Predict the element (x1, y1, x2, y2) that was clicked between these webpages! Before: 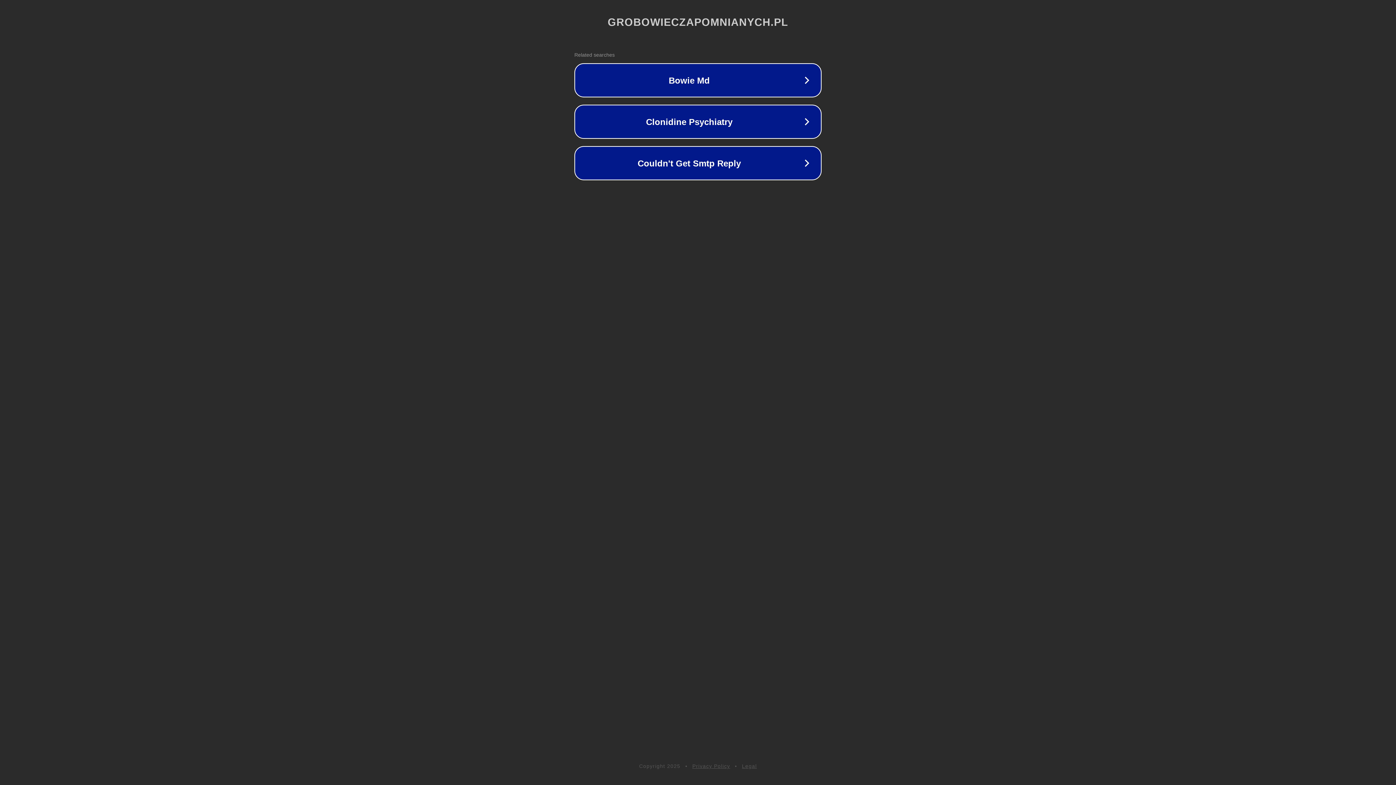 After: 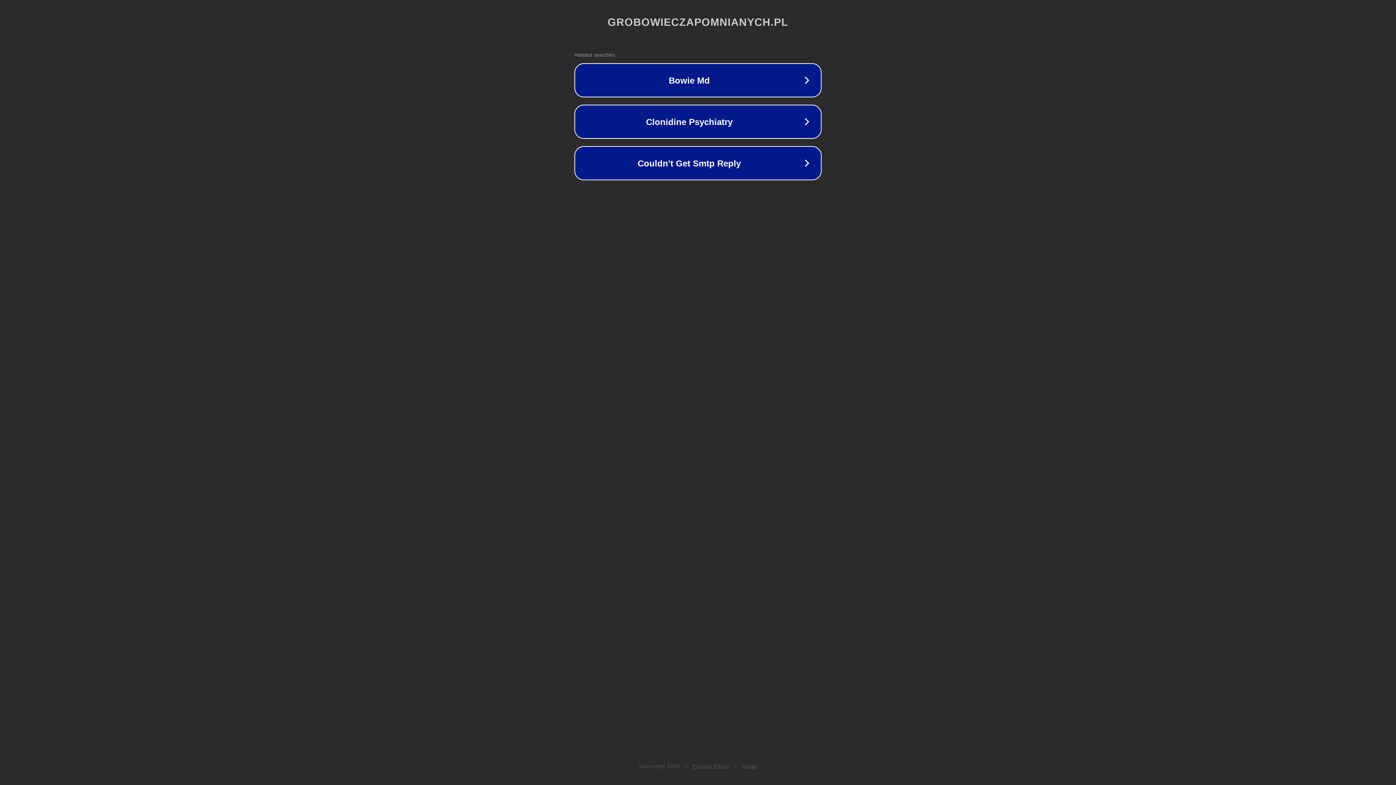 Action: label: Privacy Policy bbox: (692, 763, 730, 769)